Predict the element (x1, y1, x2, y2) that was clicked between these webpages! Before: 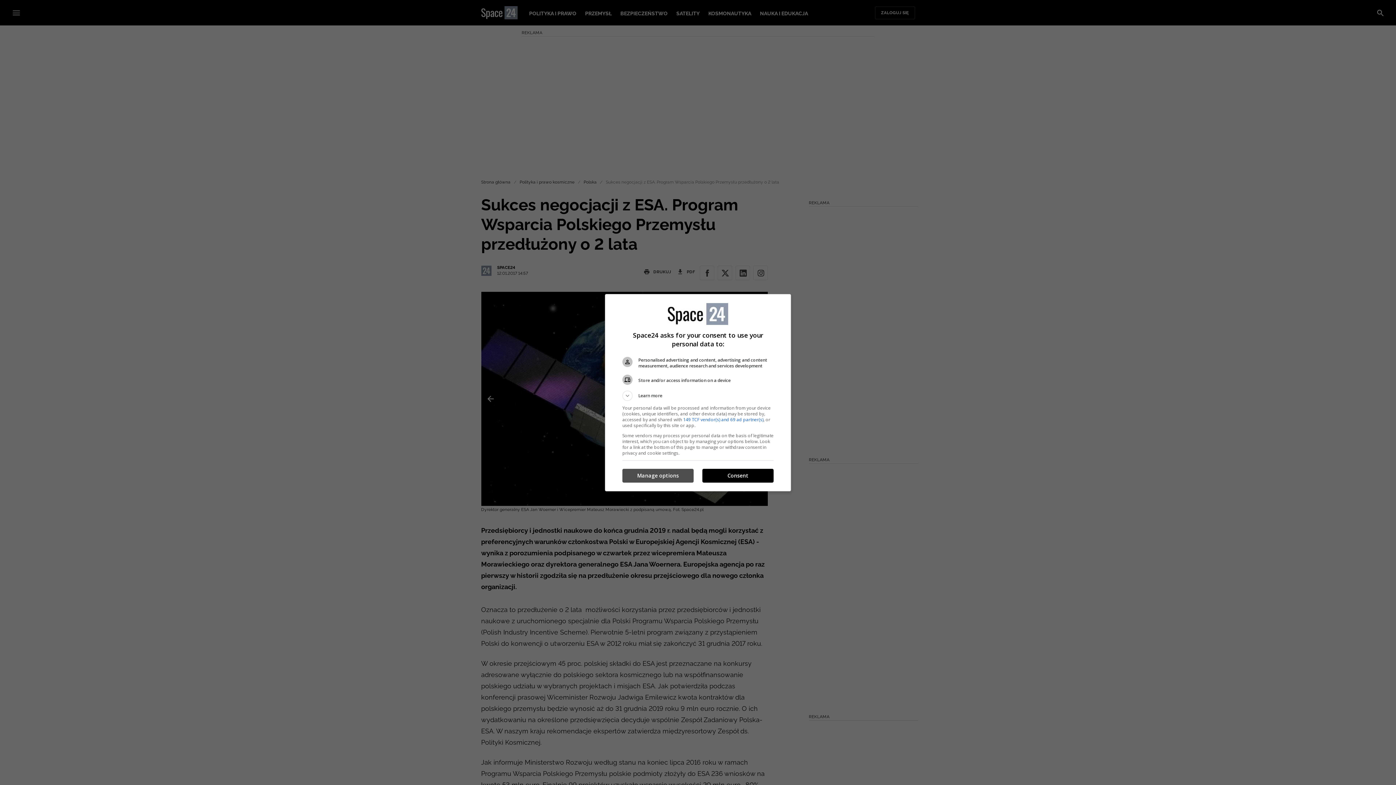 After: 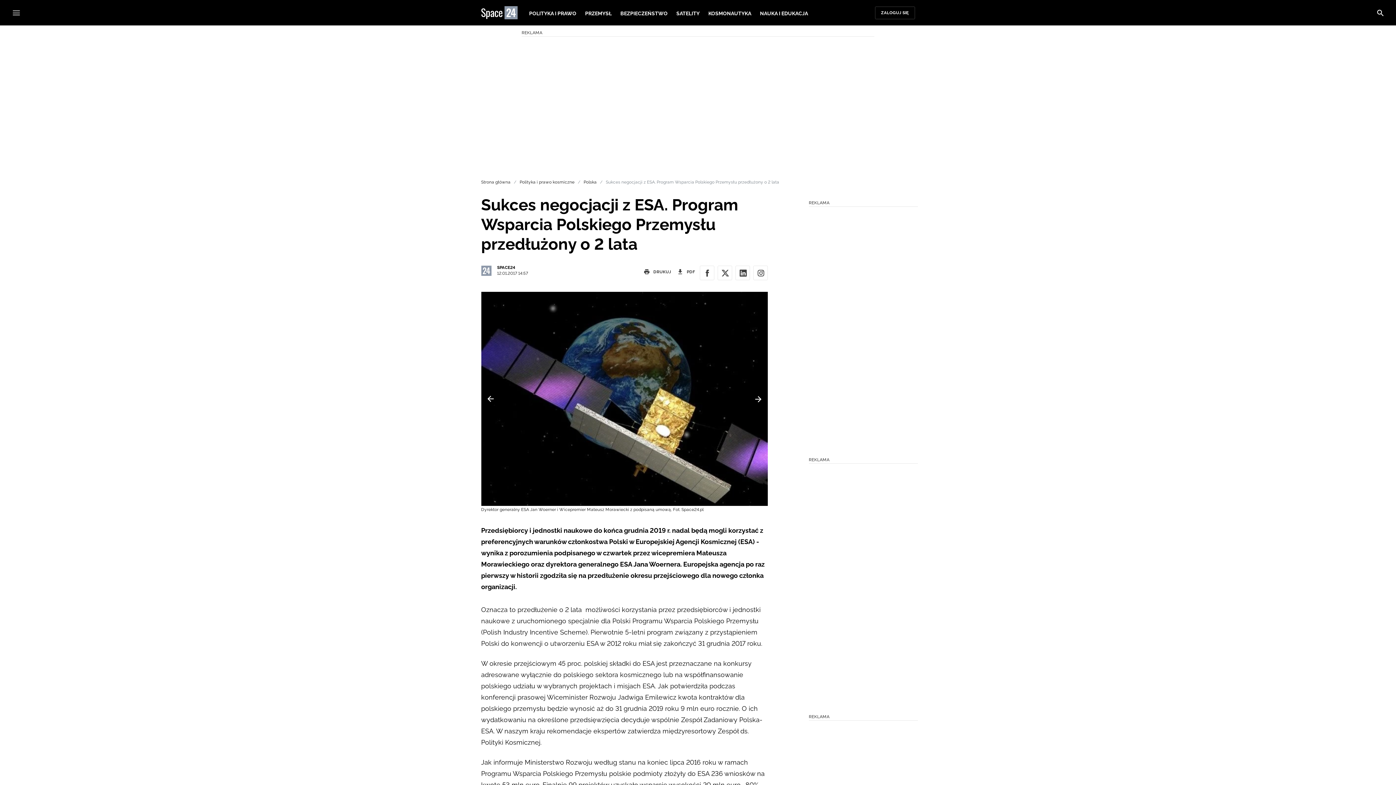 Action: bbox: (702, 469, 773, 482) label: Consent